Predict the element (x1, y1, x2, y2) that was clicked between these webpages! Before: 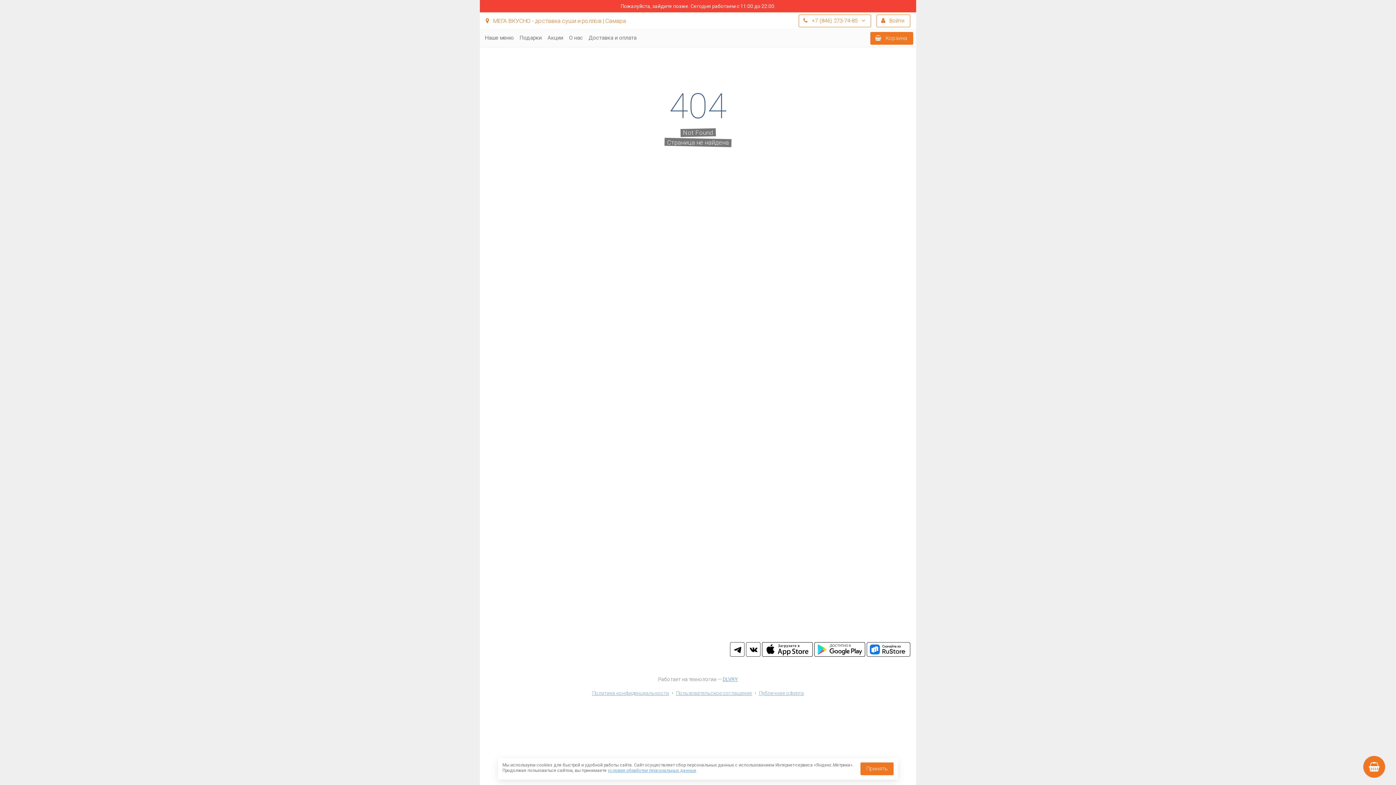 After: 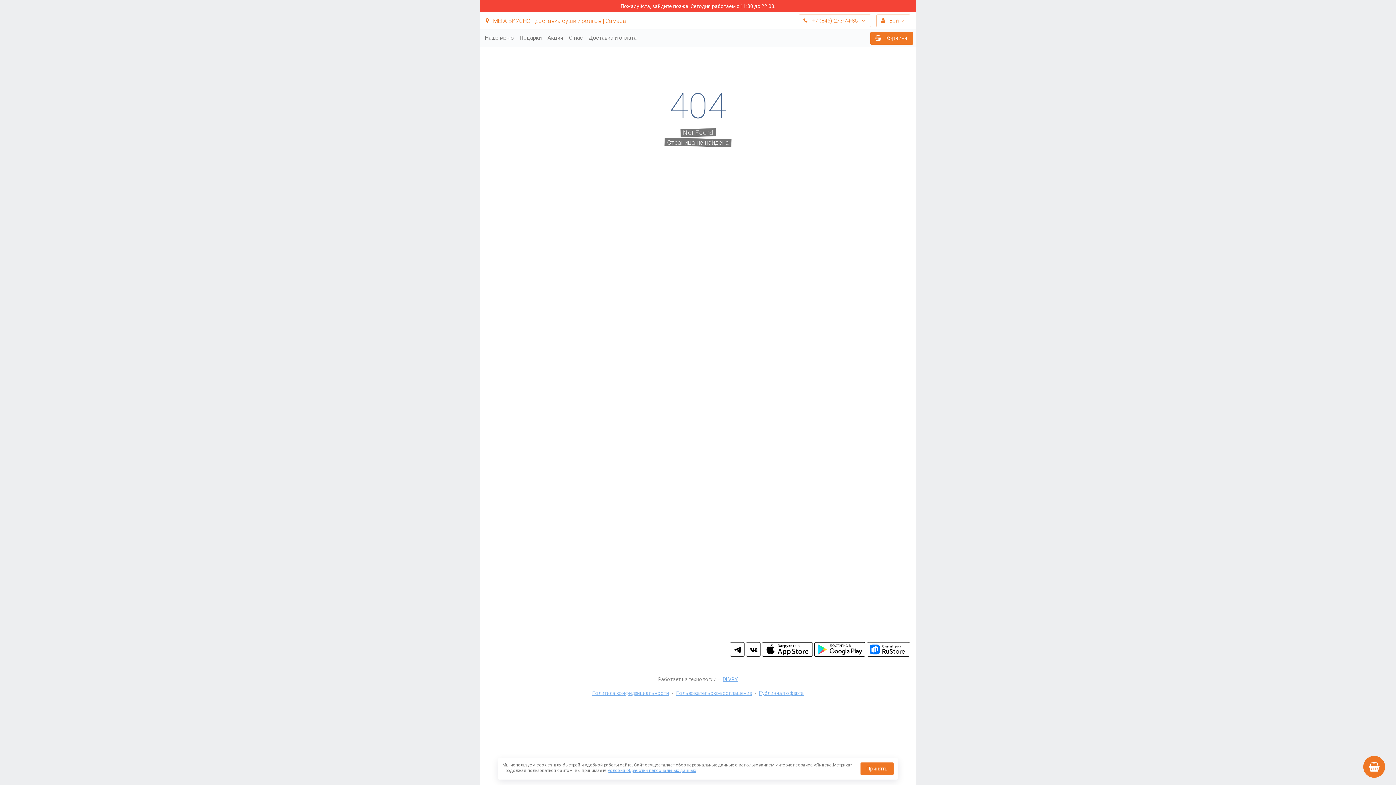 Action: bbox: (746, 642, 760, 657) label: vk